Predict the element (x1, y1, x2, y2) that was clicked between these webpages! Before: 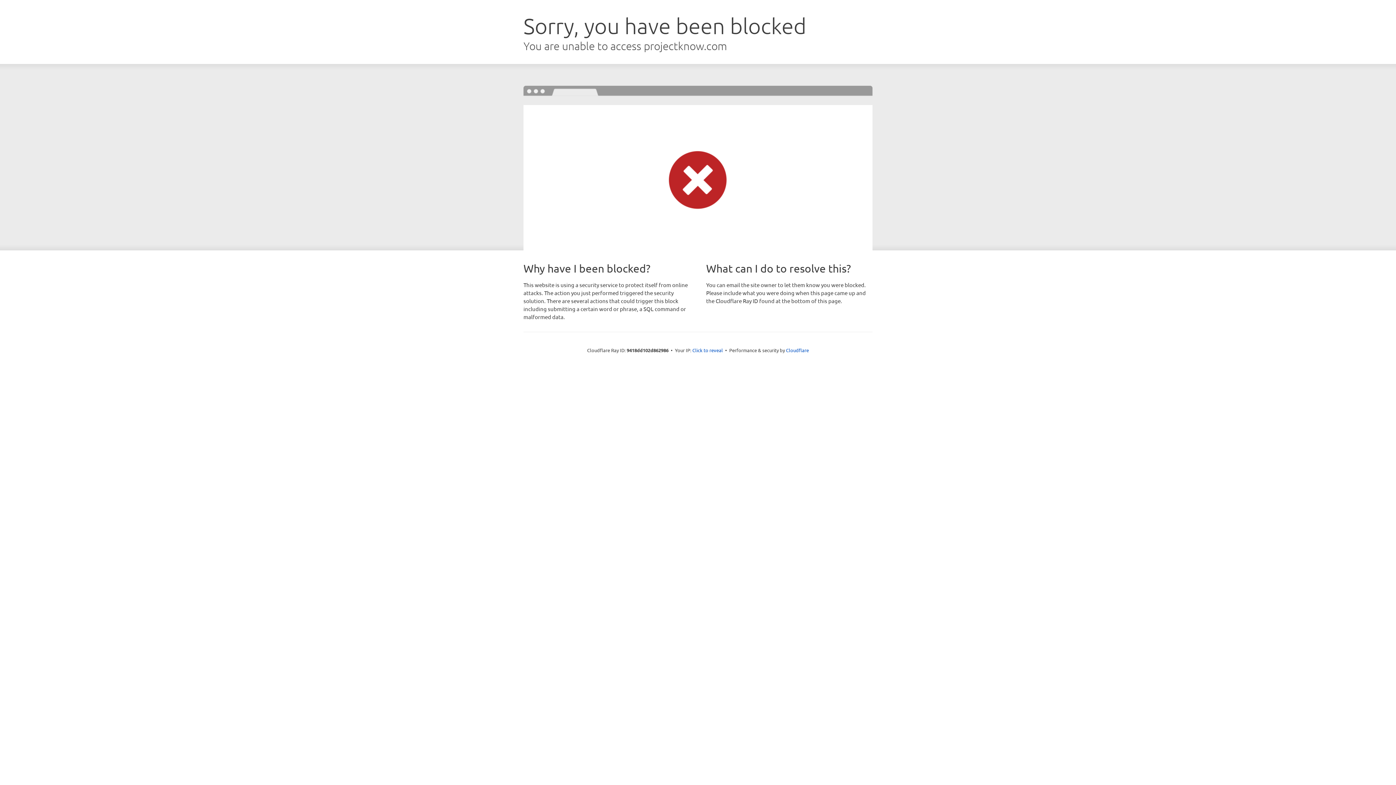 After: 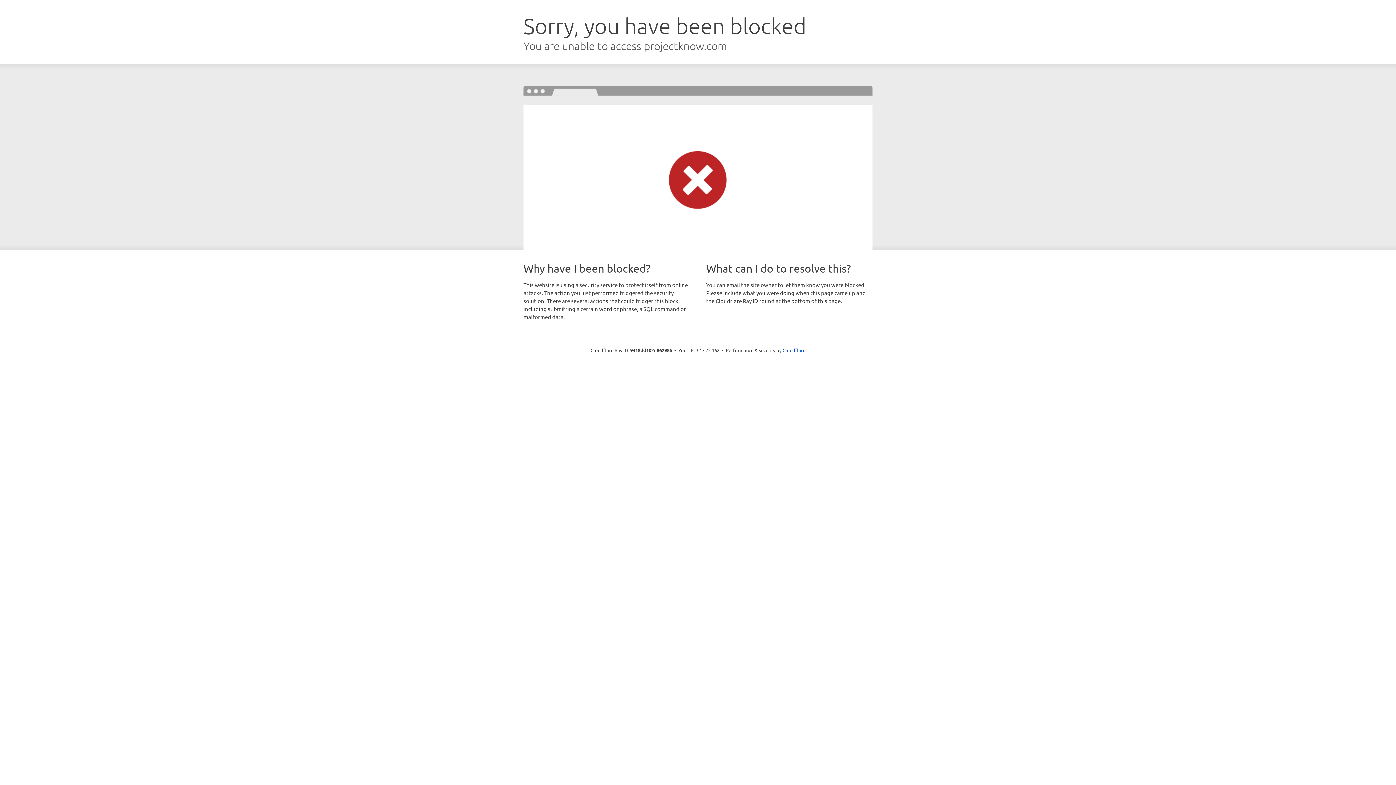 Action: bbox: (692, 346, 723, 353) label: Click to reveal